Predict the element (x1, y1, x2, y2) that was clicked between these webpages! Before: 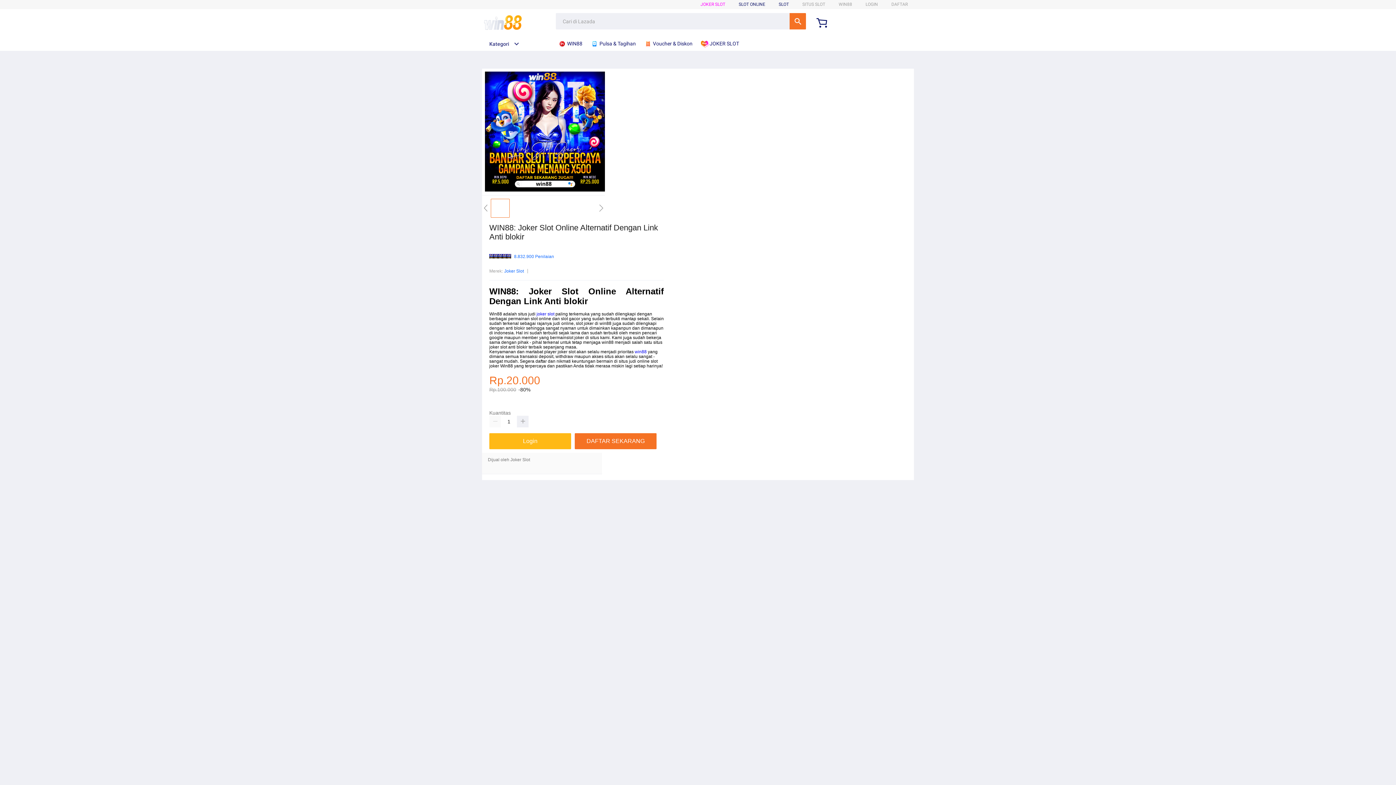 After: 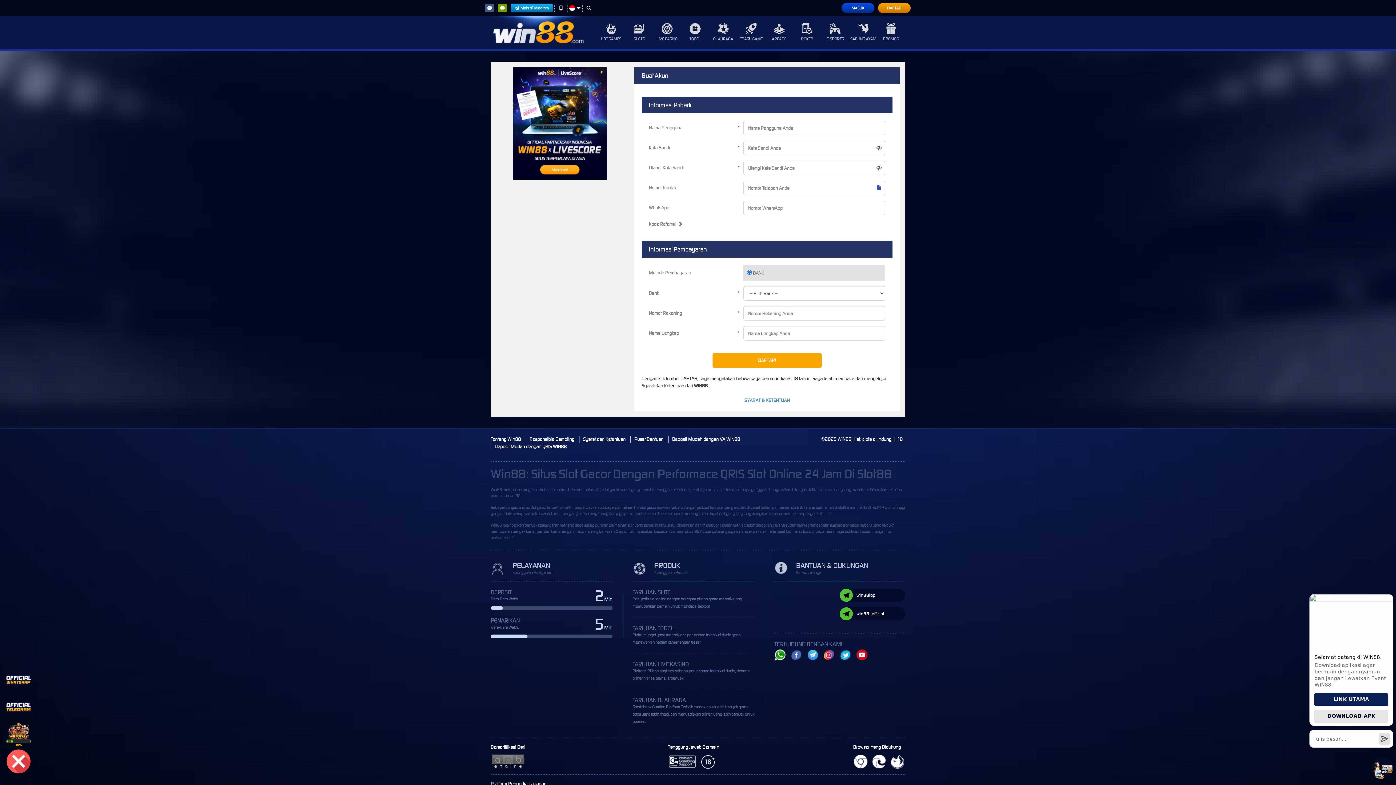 Action: bbox: (574, 433, 656, 449) label: DAFTAR SEKARANG